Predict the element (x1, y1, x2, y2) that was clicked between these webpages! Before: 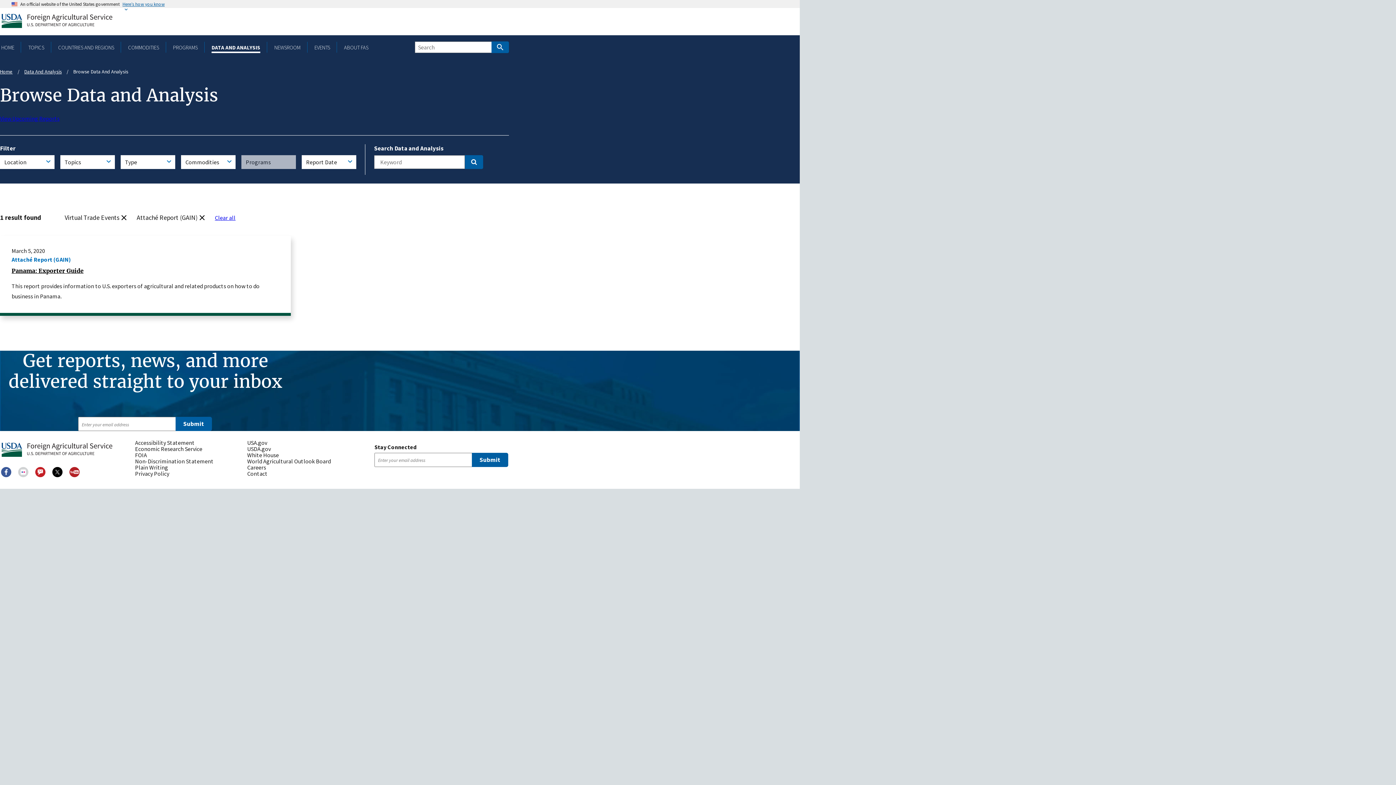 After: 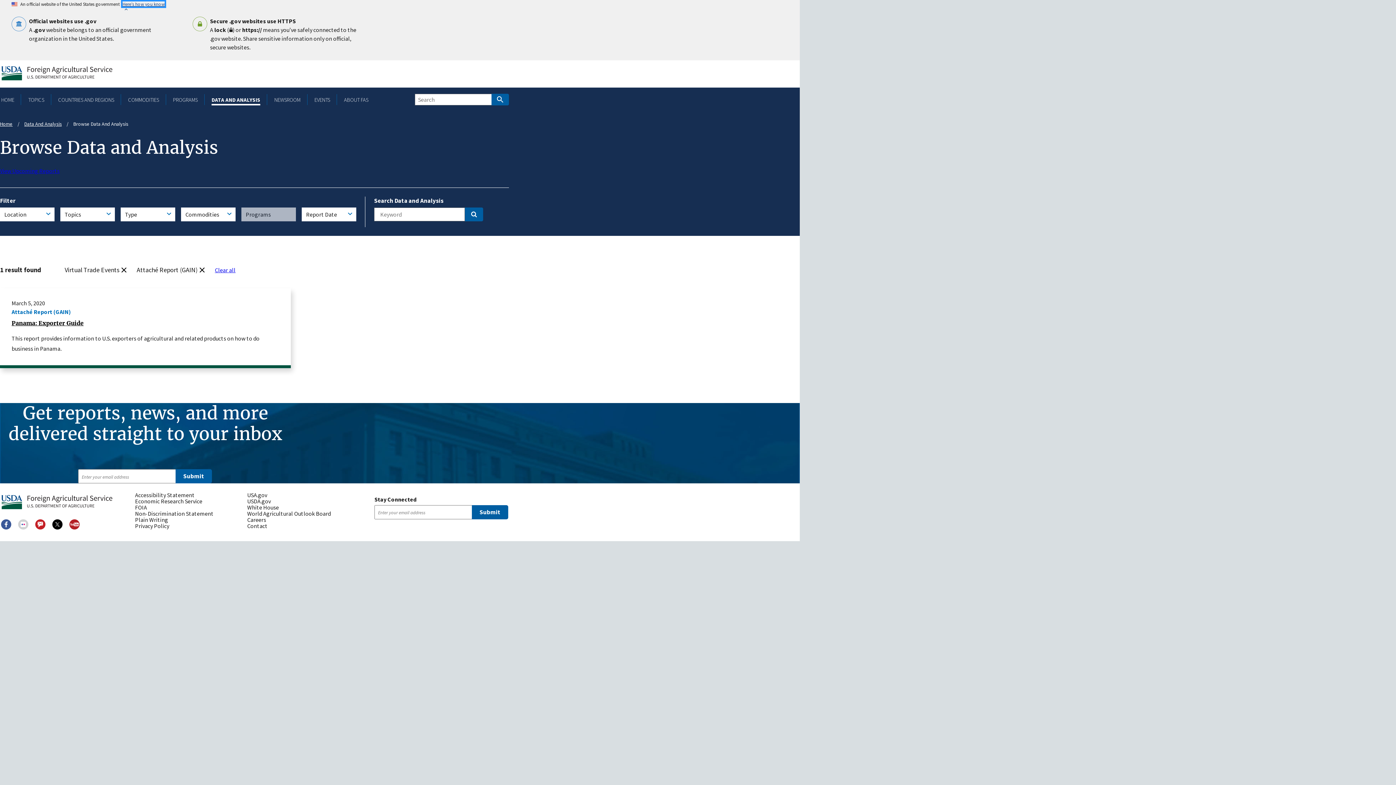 Action: label: Here’s how you know bbox: (122, 1, 164, 6)